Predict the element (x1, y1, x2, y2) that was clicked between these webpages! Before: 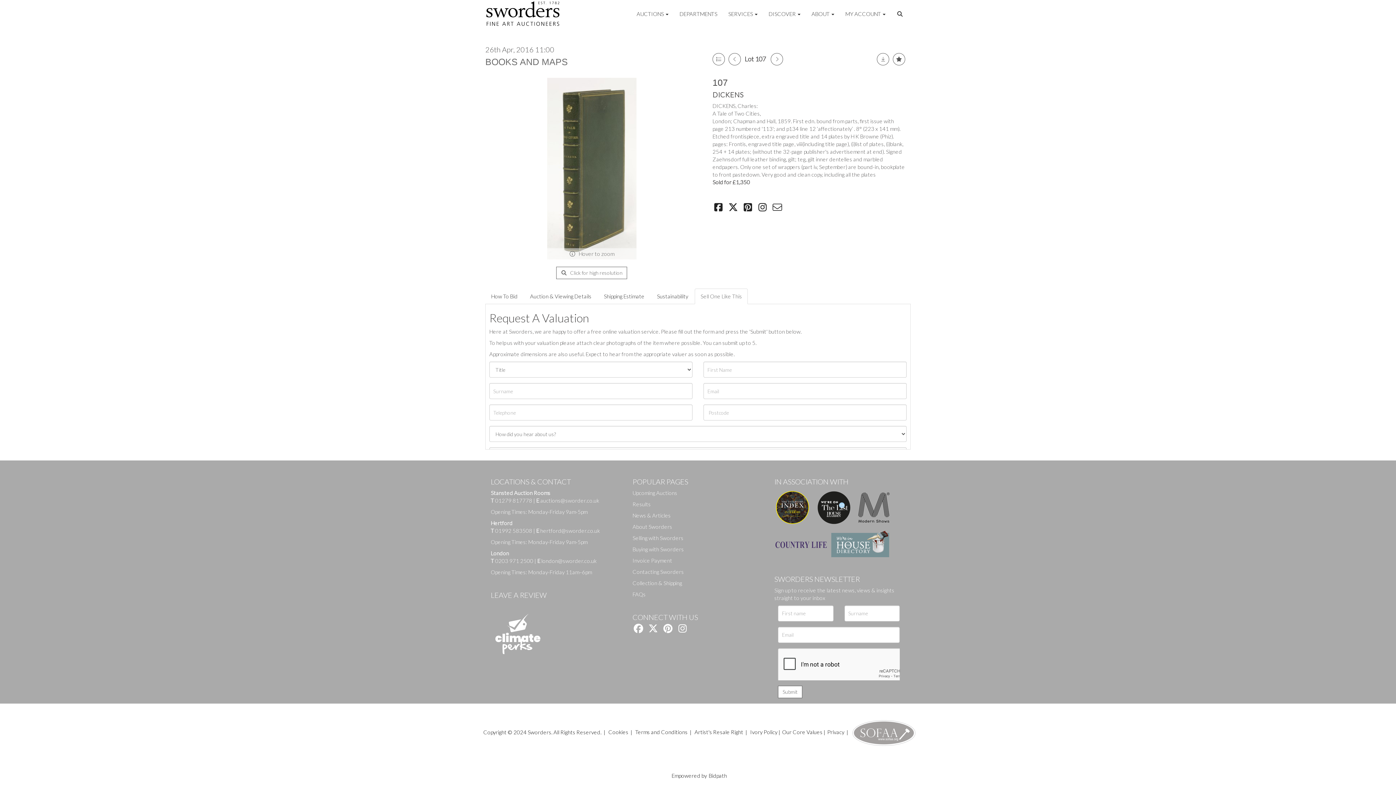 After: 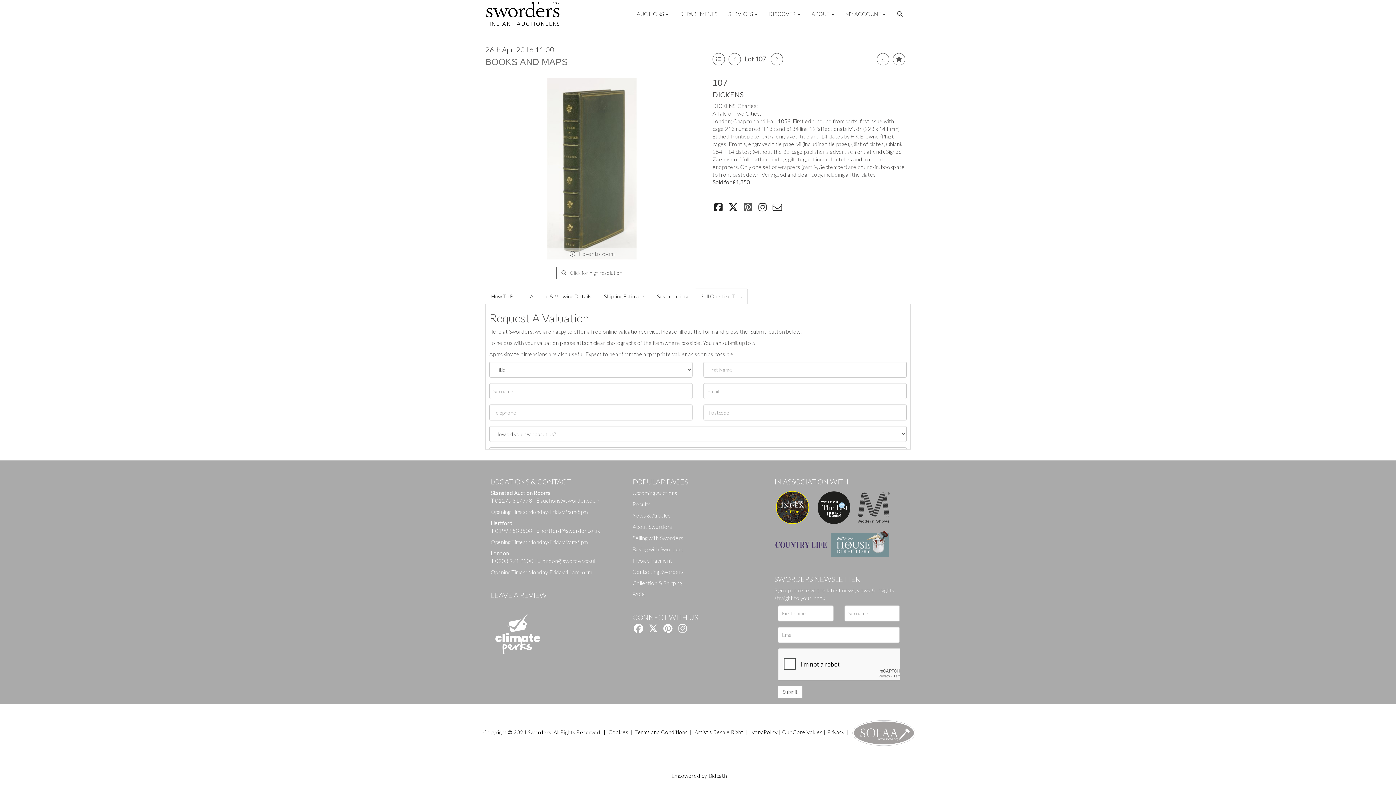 Action: bbox: (742, 205, 755, 212)